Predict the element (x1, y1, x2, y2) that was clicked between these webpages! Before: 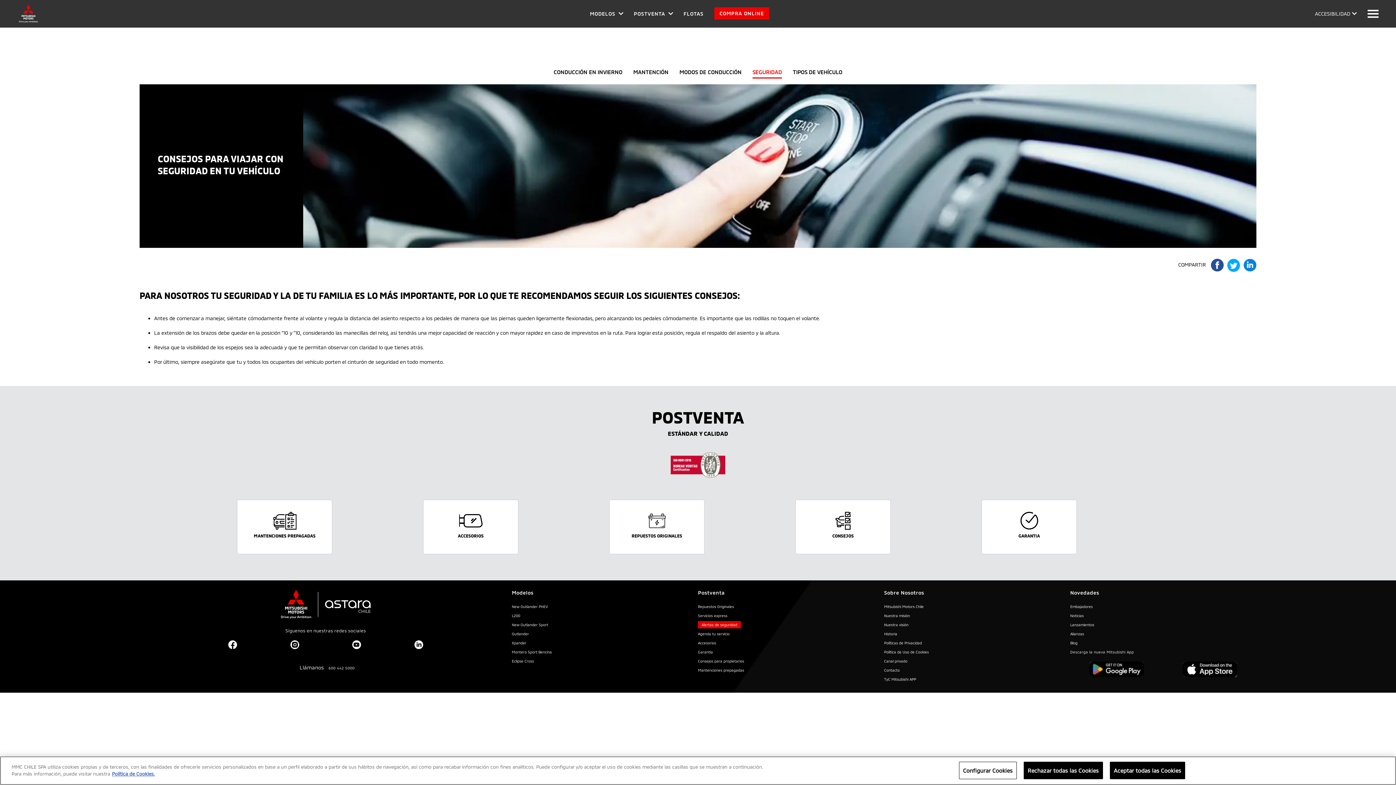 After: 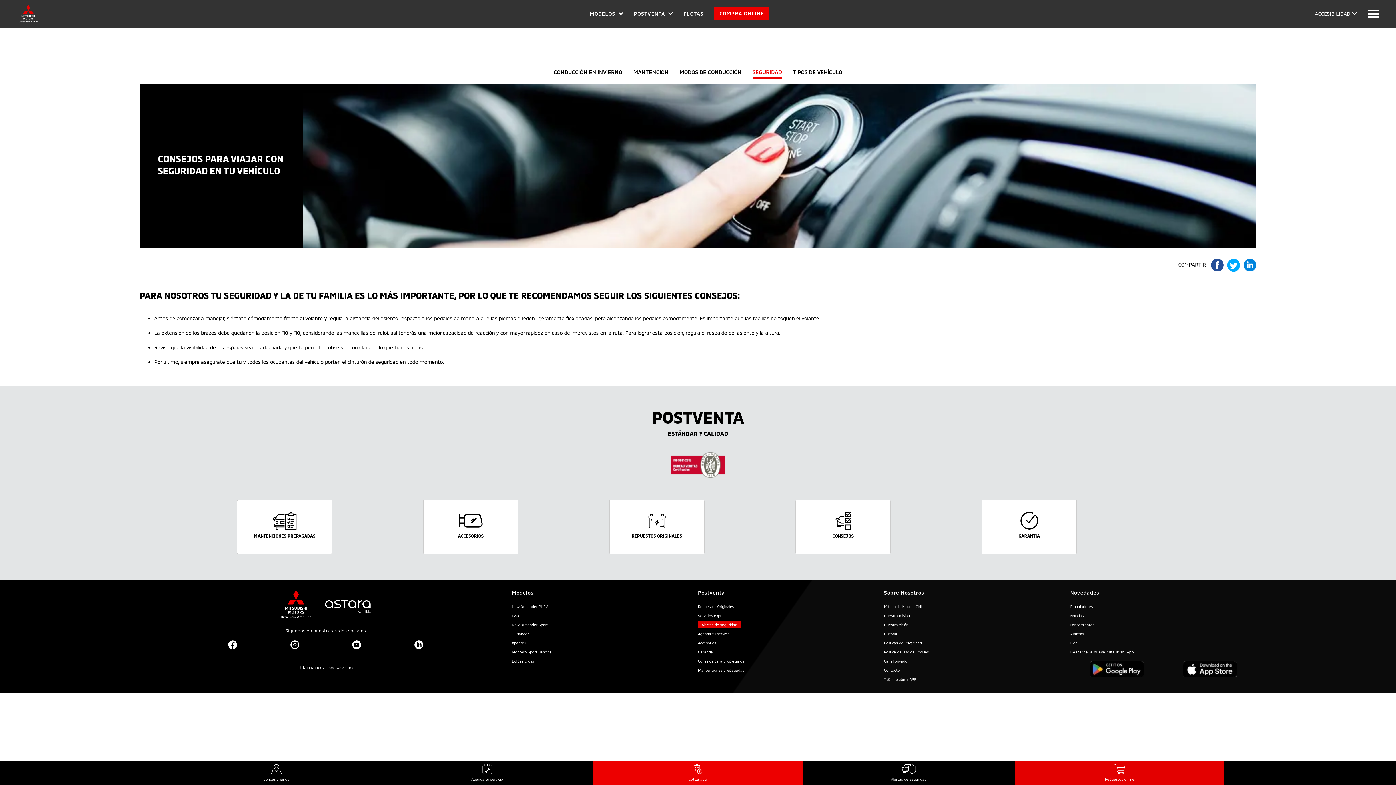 Action: bbox: (1110, 762, 1185, 779) label: Aceptar todas las Cookies